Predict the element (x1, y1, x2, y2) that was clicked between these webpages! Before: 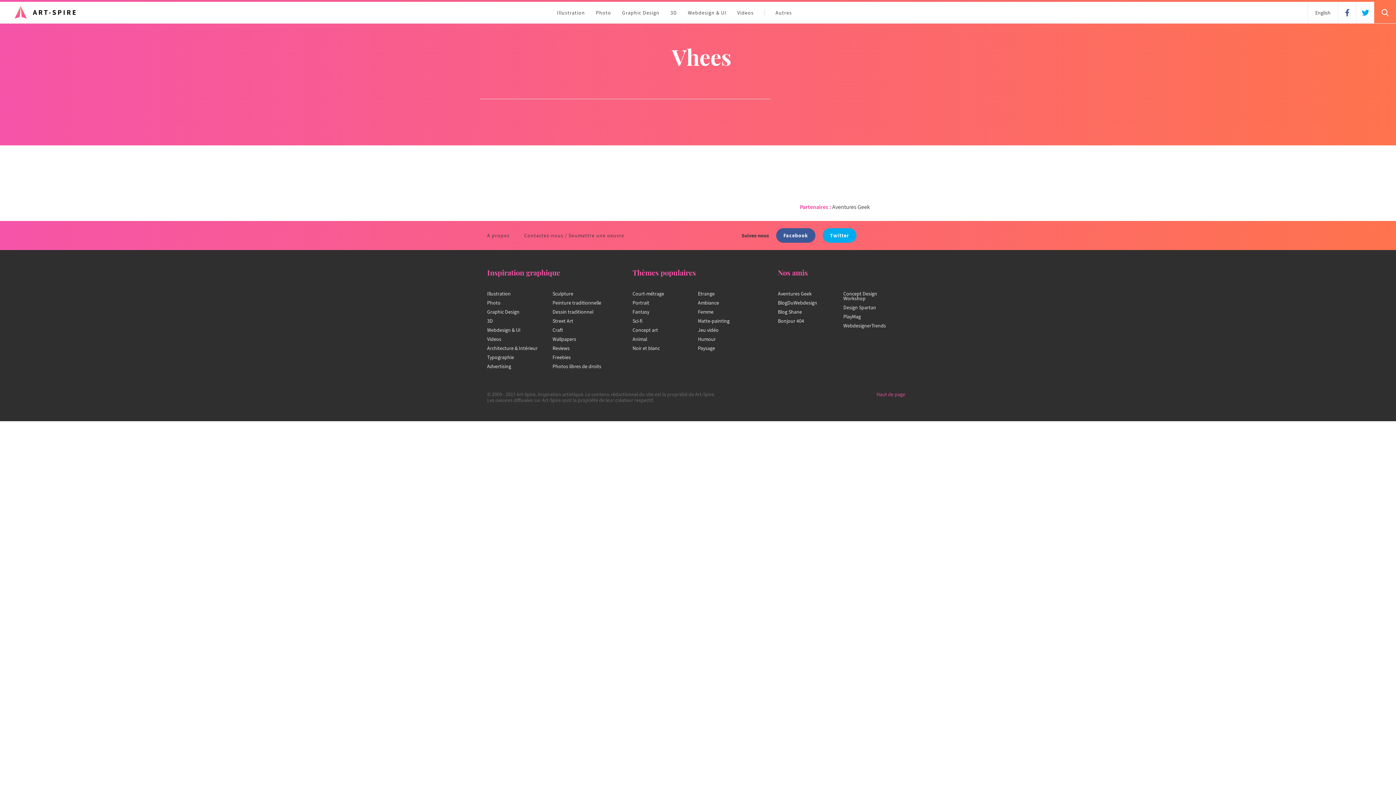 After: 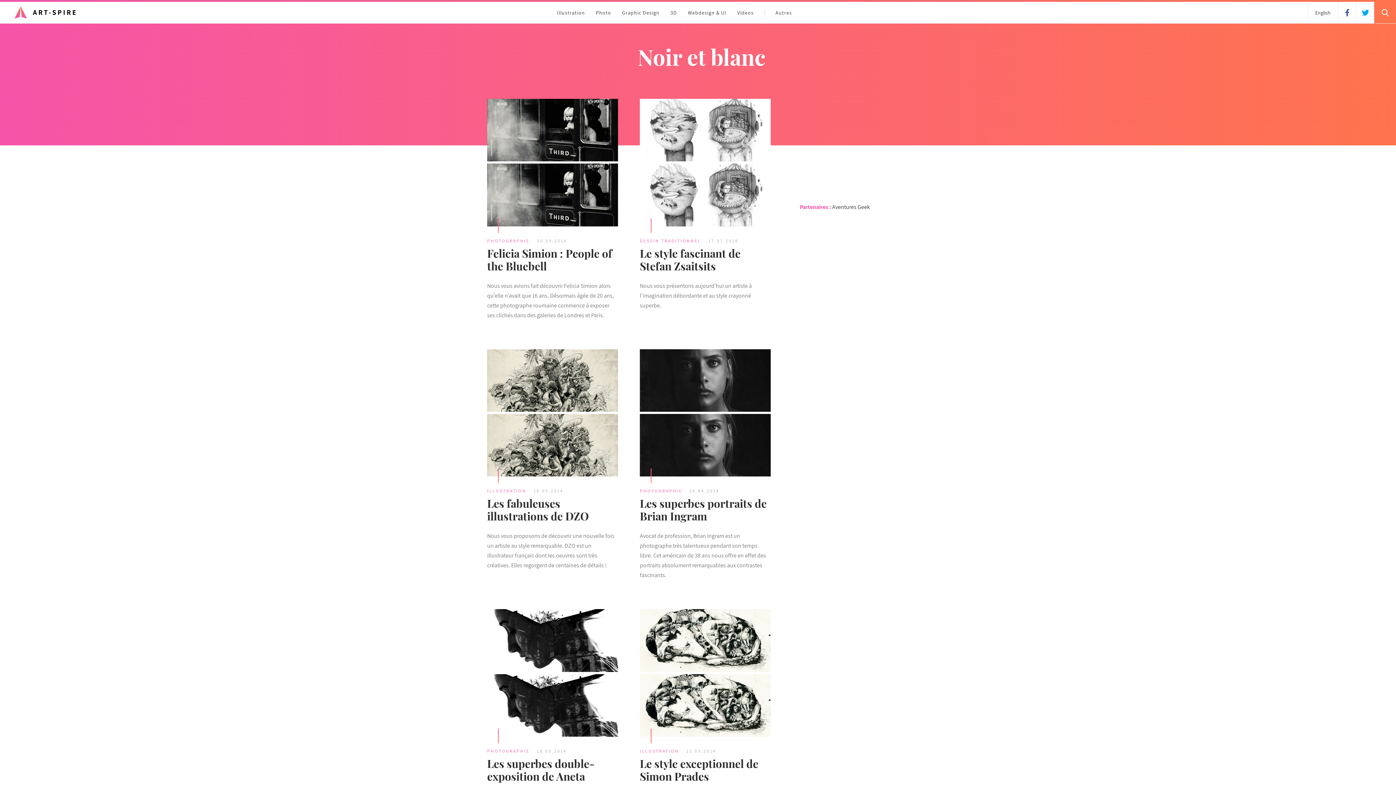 Action: label: Noir et blanc bbox: (632, 345, 659, 351)